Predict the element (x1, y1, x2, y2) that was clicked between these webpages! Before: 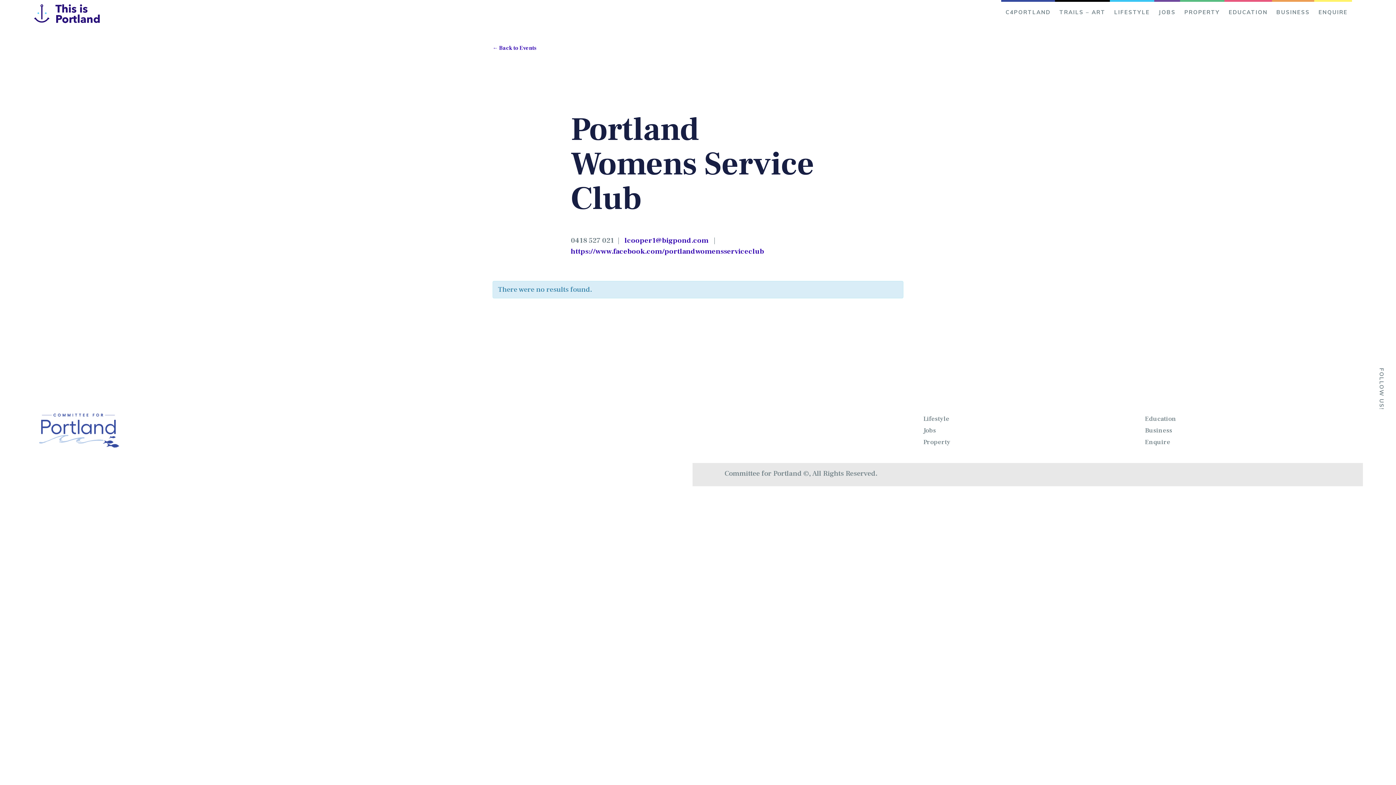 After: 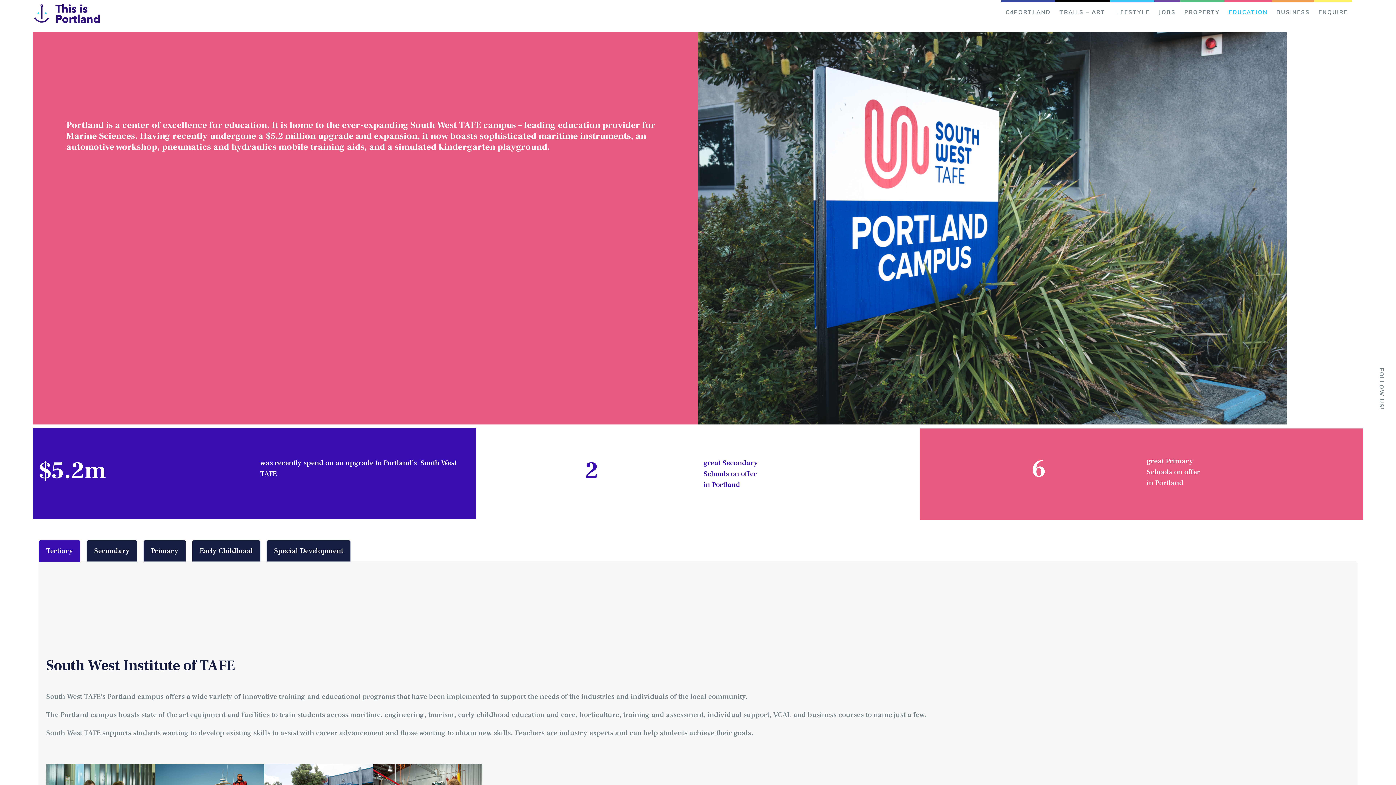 Action: label: EDUCATION bbox: (1224, 4, 1272, 20)